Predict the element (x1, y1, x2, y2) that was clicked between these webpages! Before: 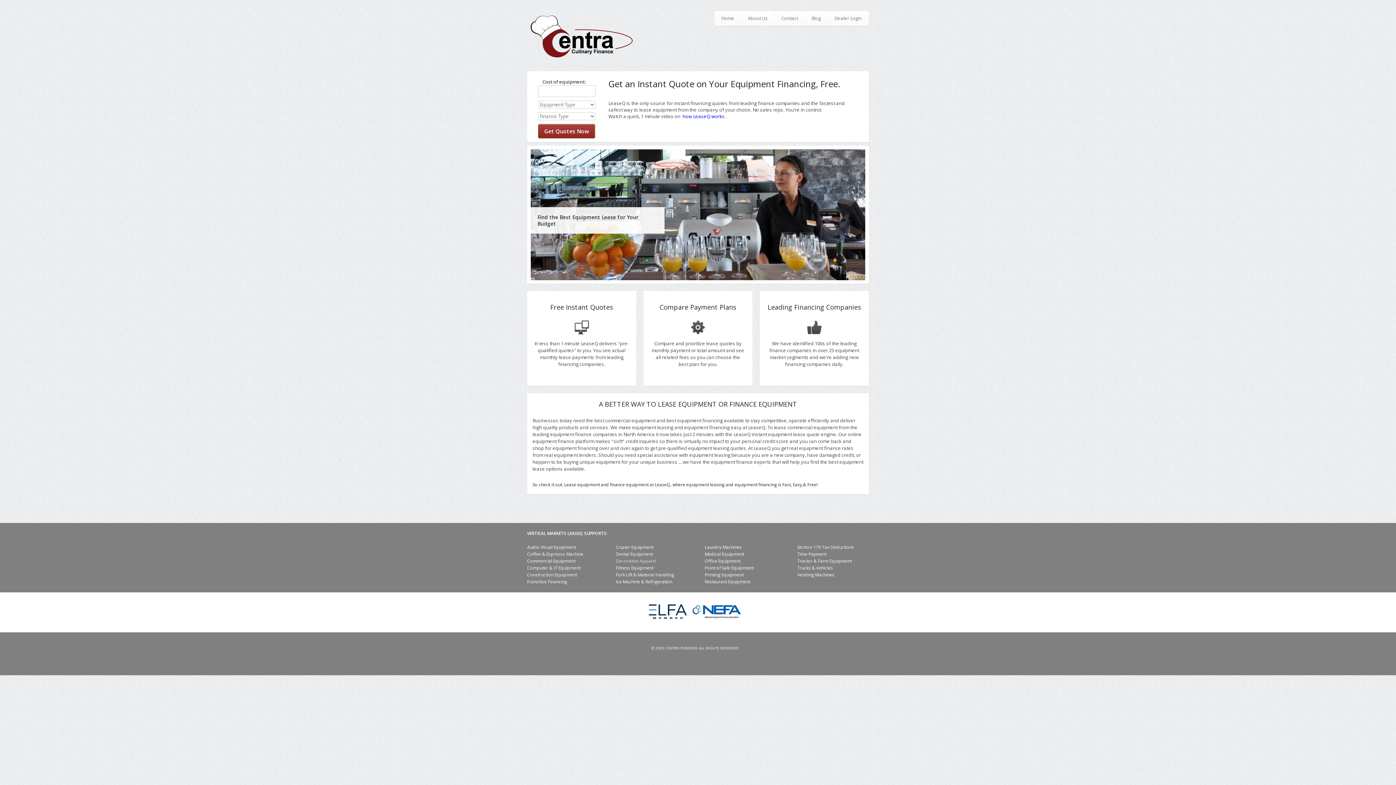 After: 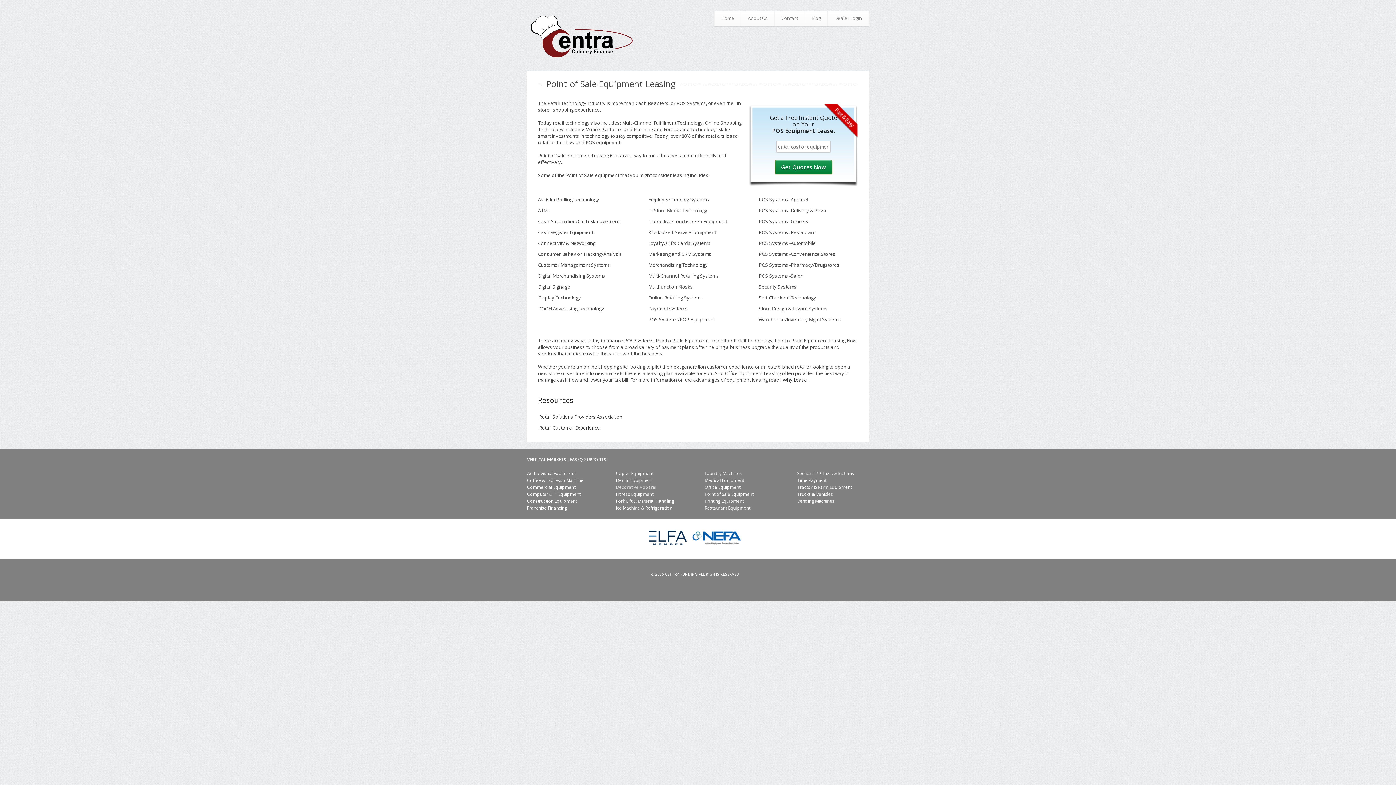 Action: bbox: (705, 565, 753, 571) label: Point of Sale Equipment